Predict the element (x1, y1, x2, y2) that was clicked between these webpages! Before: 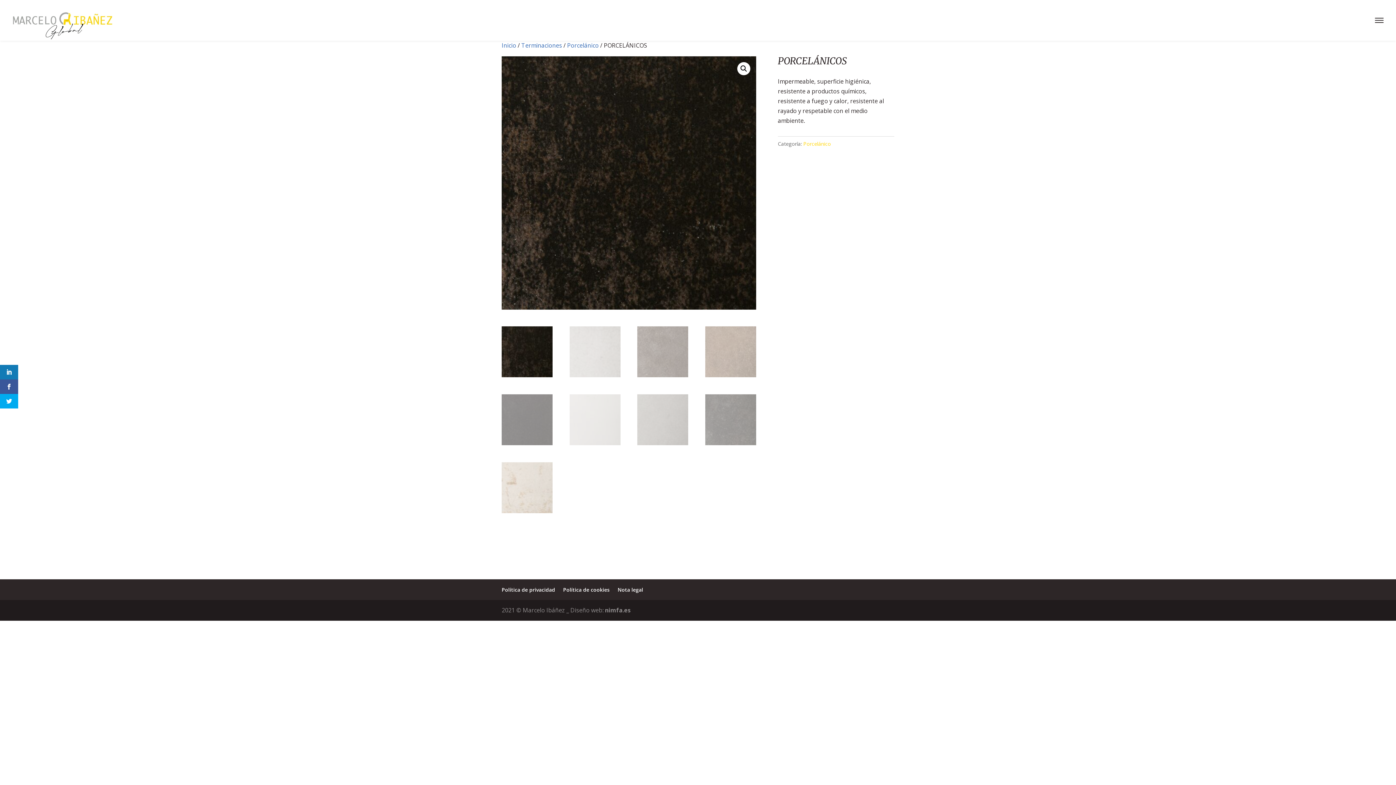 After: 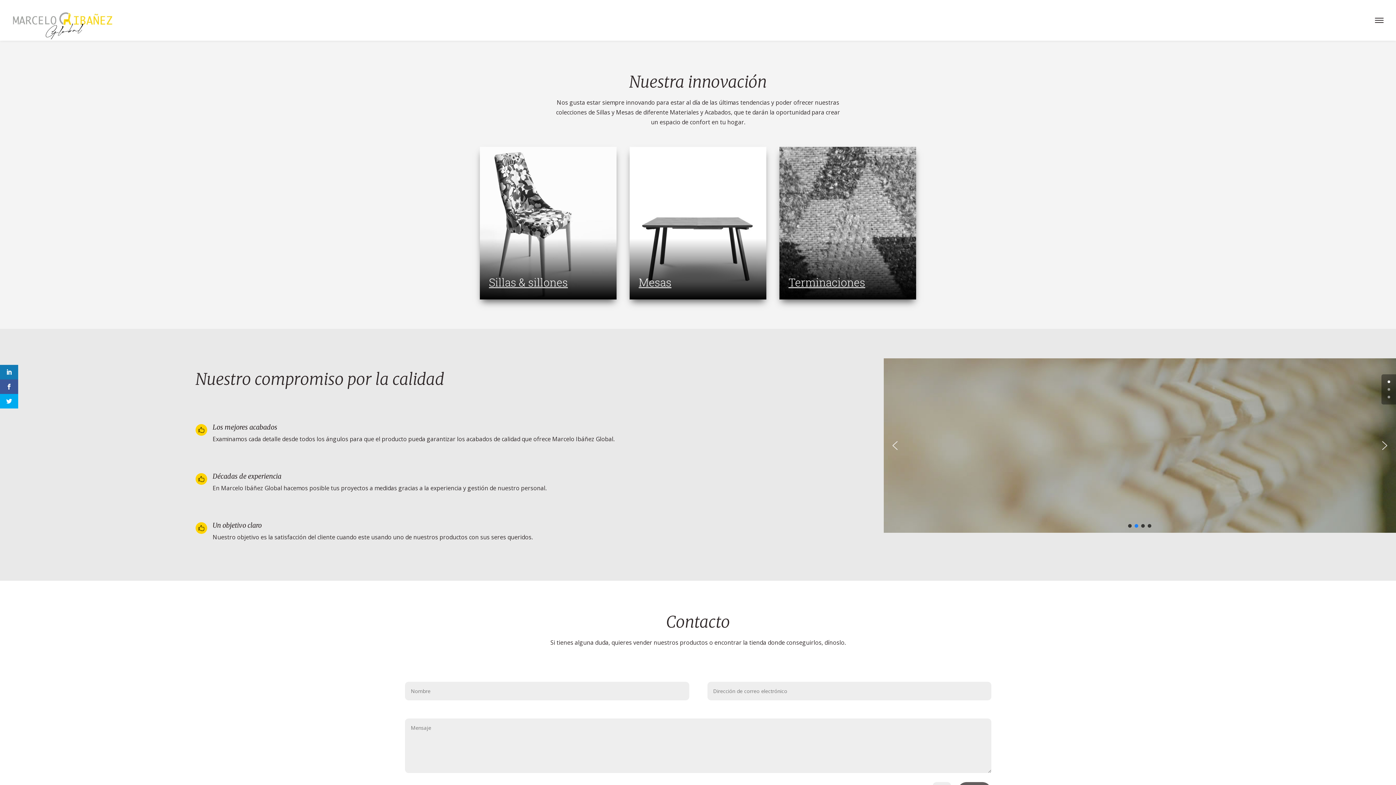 Action: bbox: (12, 15, 112, 23)